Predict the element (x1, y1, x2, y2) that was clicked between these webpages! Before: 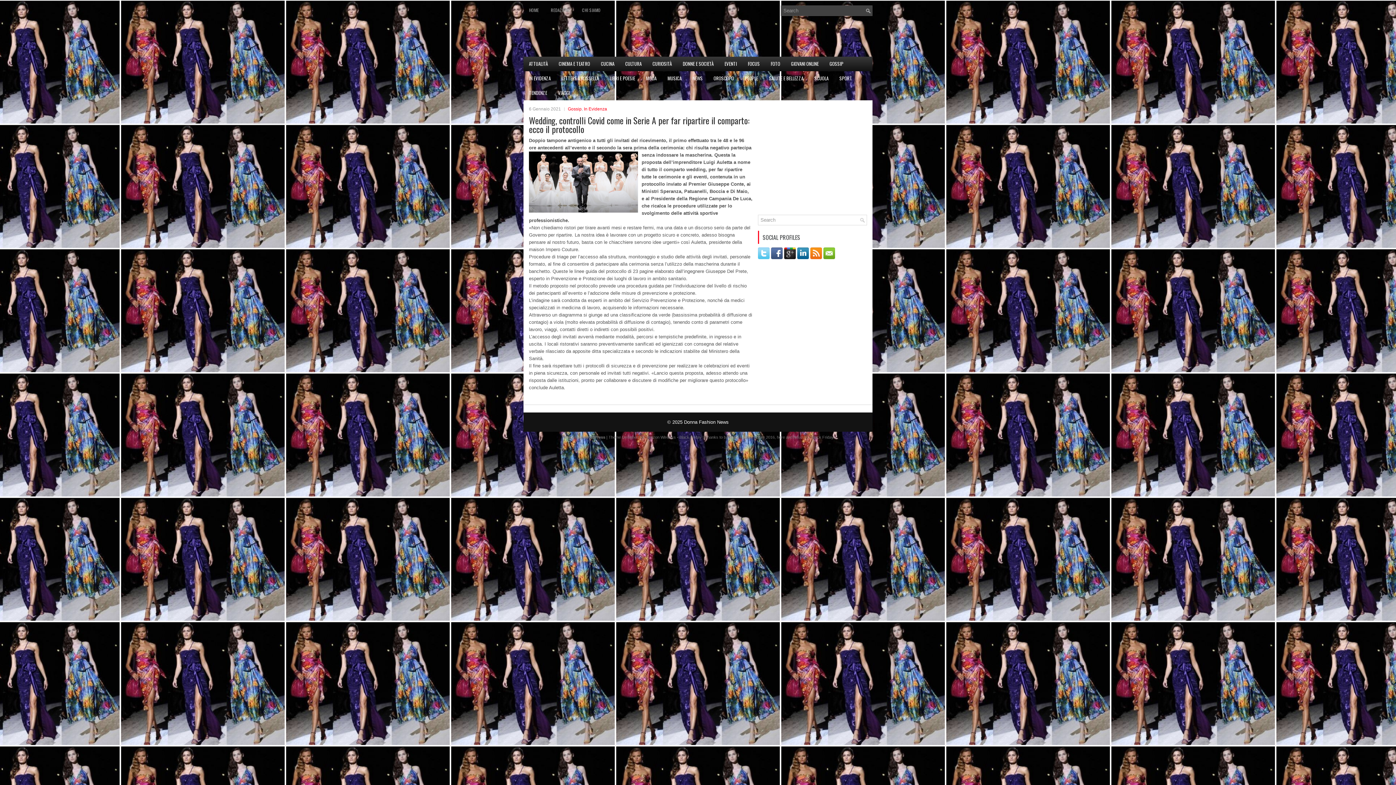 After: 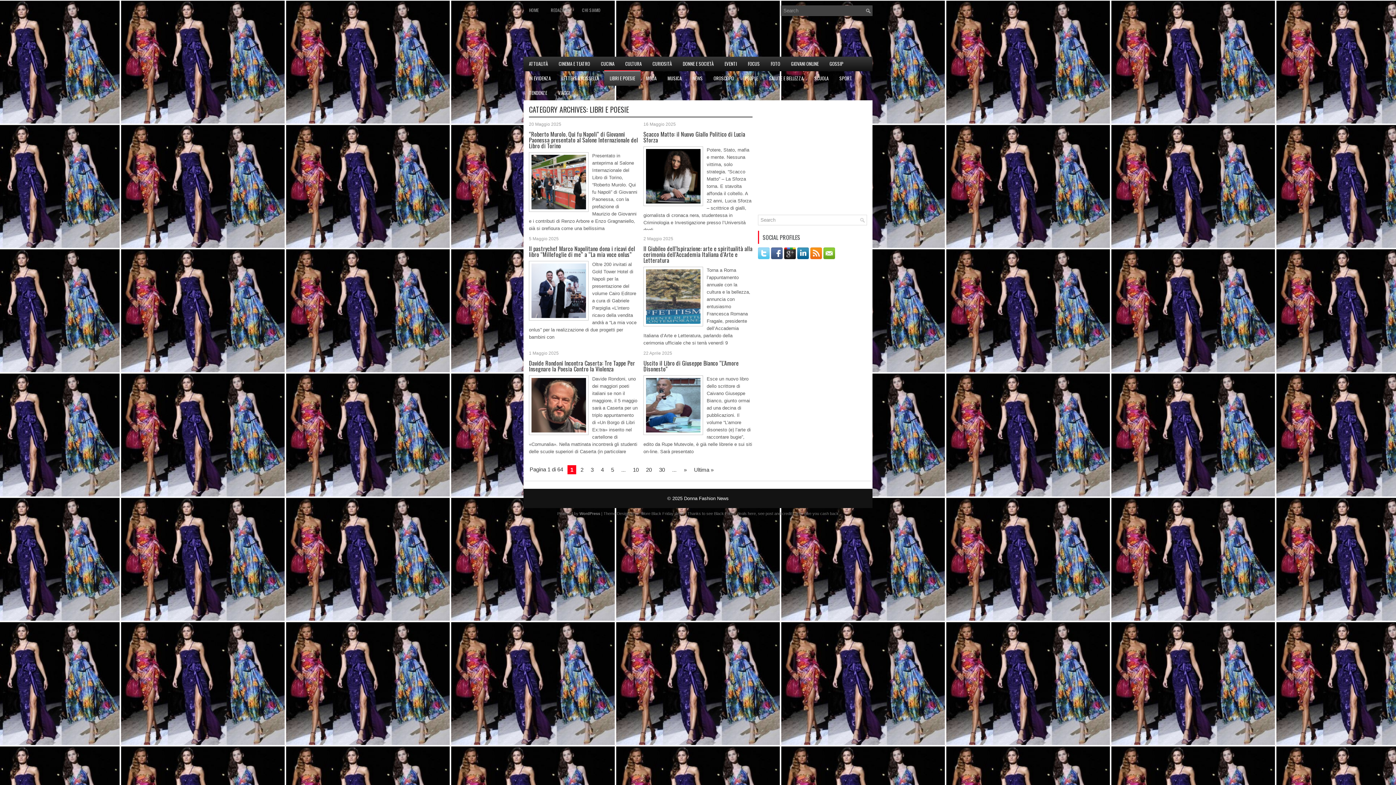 Action: label: LIBRI E POESIE bbox: (604, 70, 640, 85)